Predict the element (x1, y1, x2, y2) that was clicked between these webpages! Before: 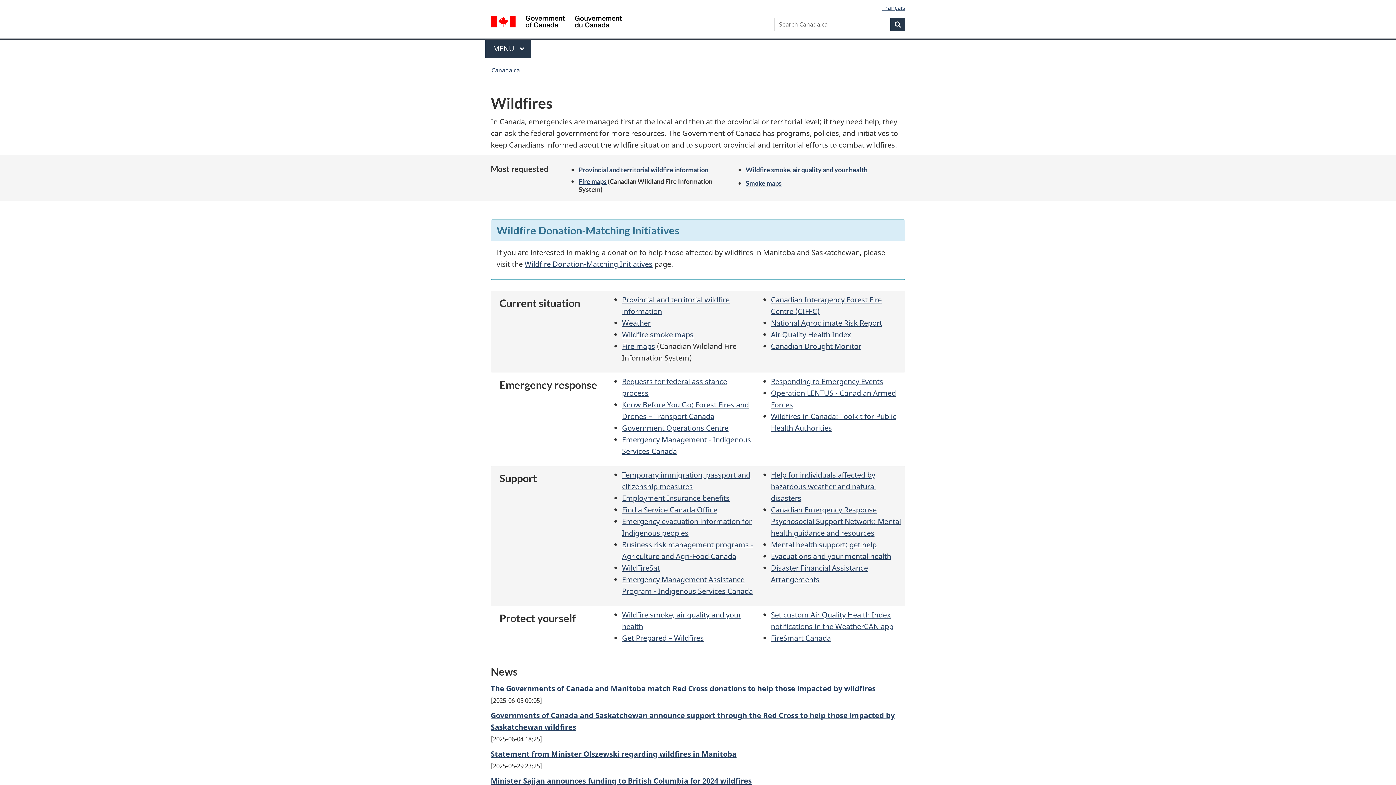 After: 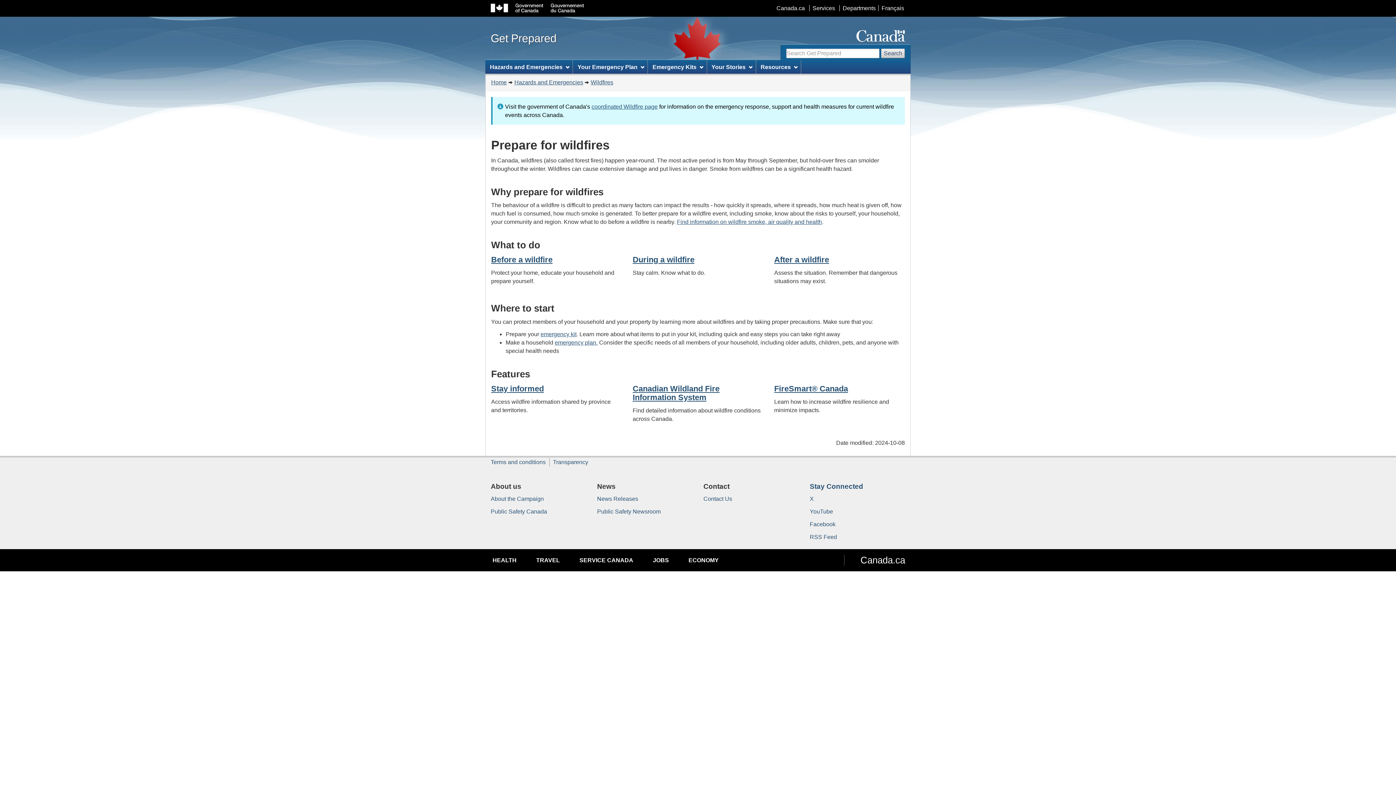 Action: label: Get Prepared – Wildfires bbox: (622, 633, 704, 643)